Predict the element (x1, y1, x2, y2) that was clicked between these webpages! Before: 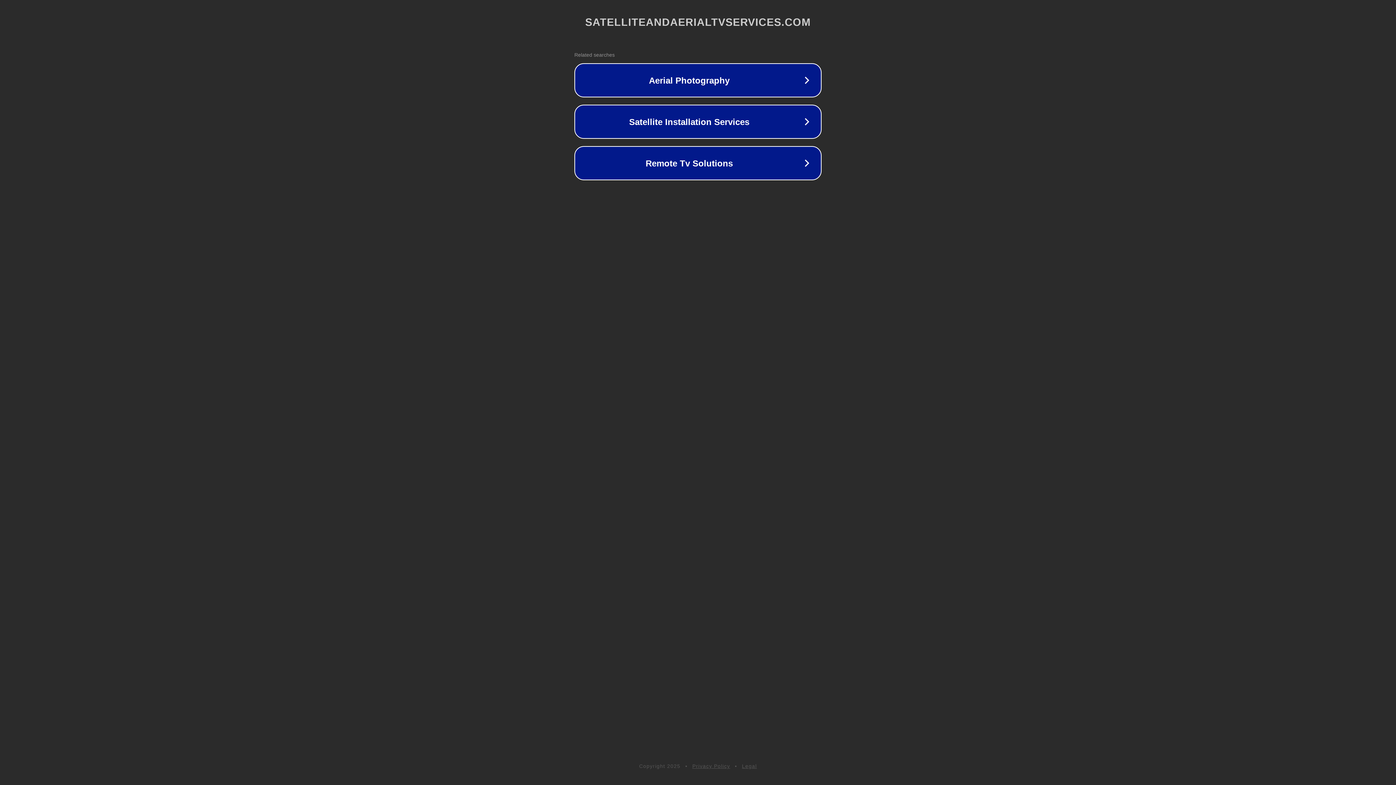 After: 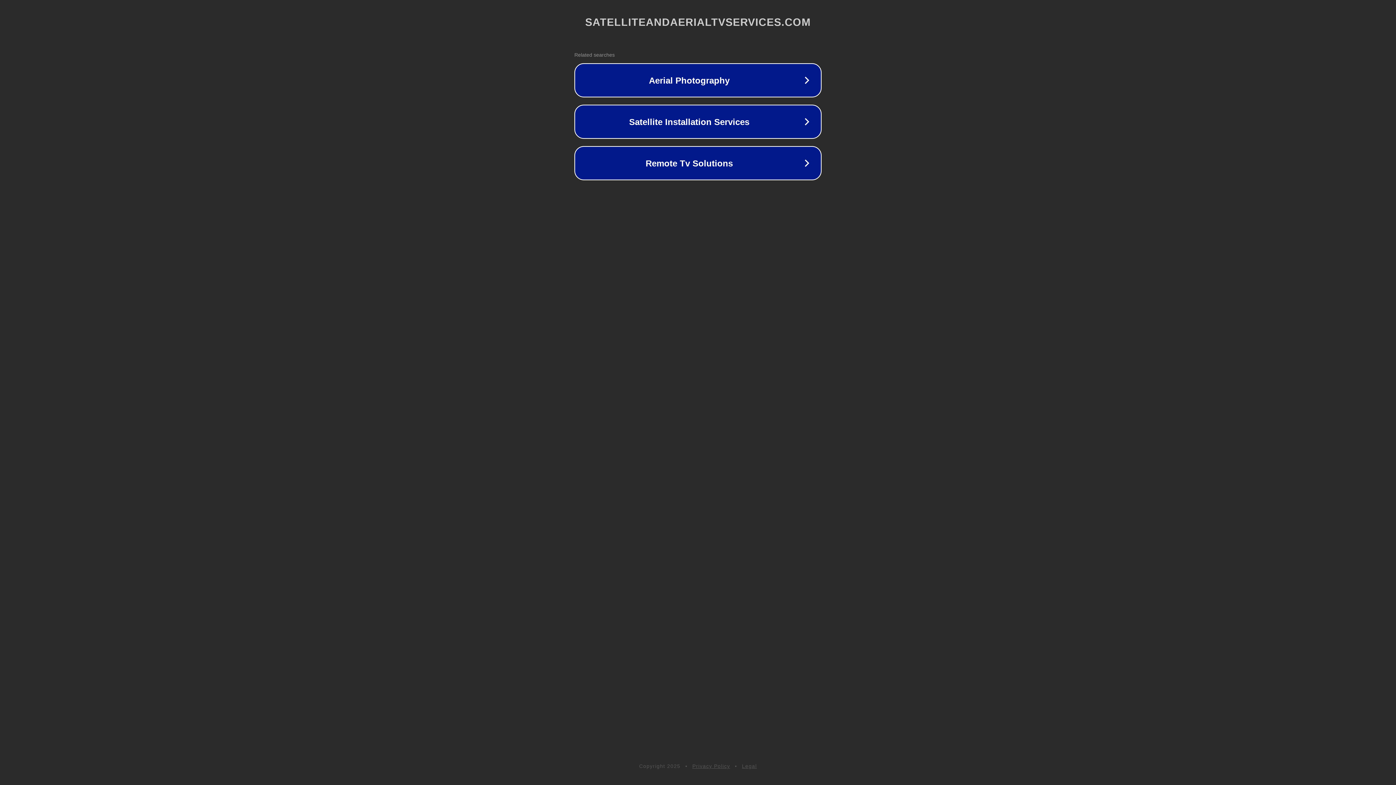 Action: label: Privacy Policy bbox: (692, 763, 730, 769)